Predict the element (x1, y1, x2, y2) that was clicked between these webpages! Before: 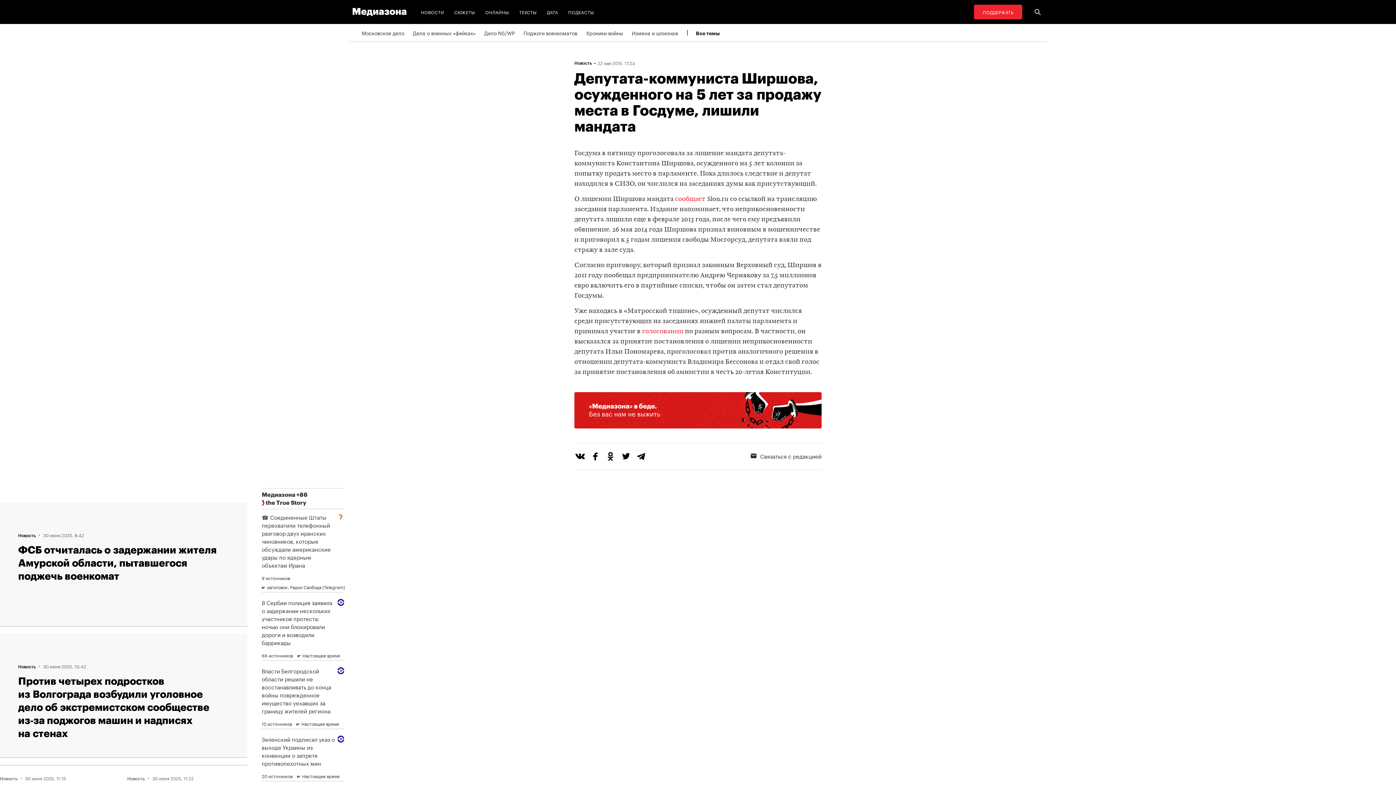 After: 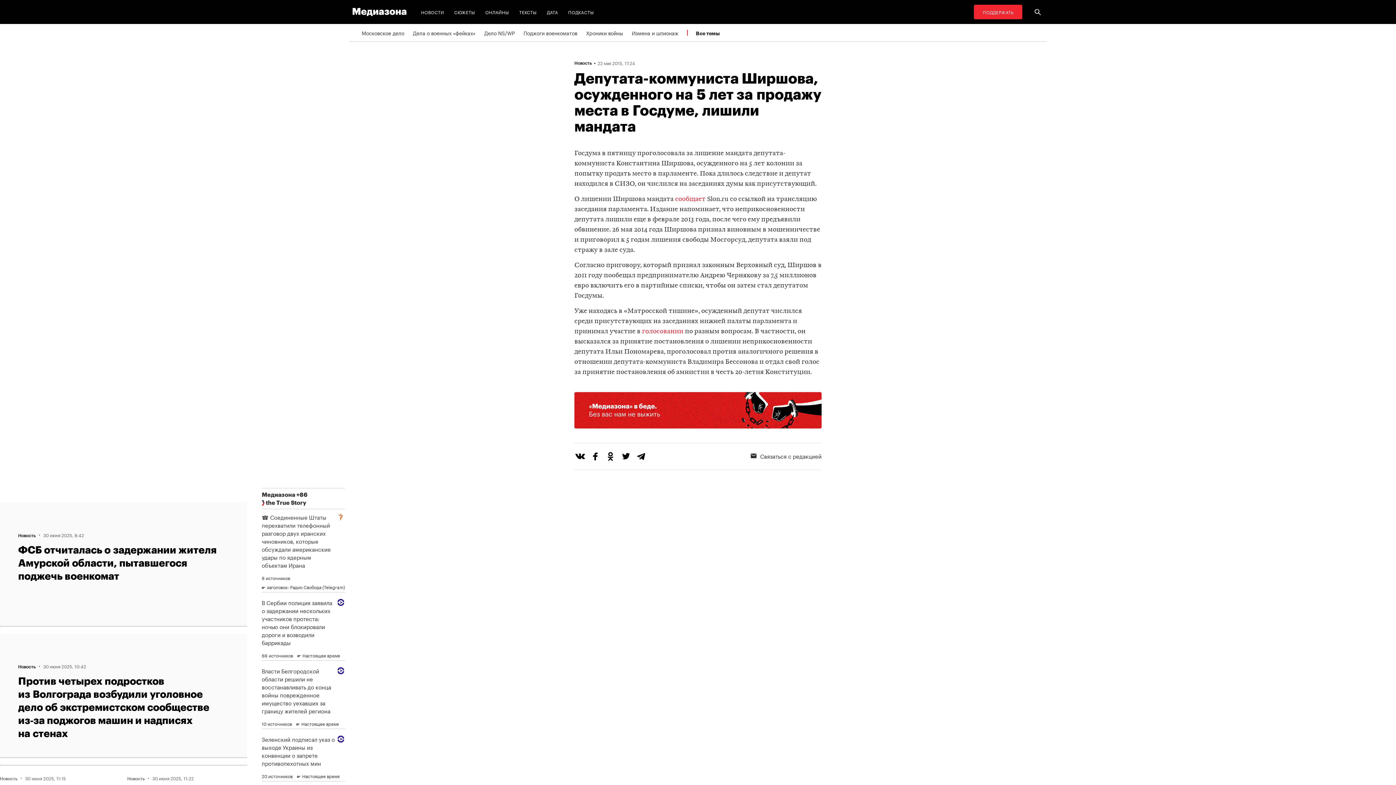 Action: bbox: (574, 450, 589, 466)